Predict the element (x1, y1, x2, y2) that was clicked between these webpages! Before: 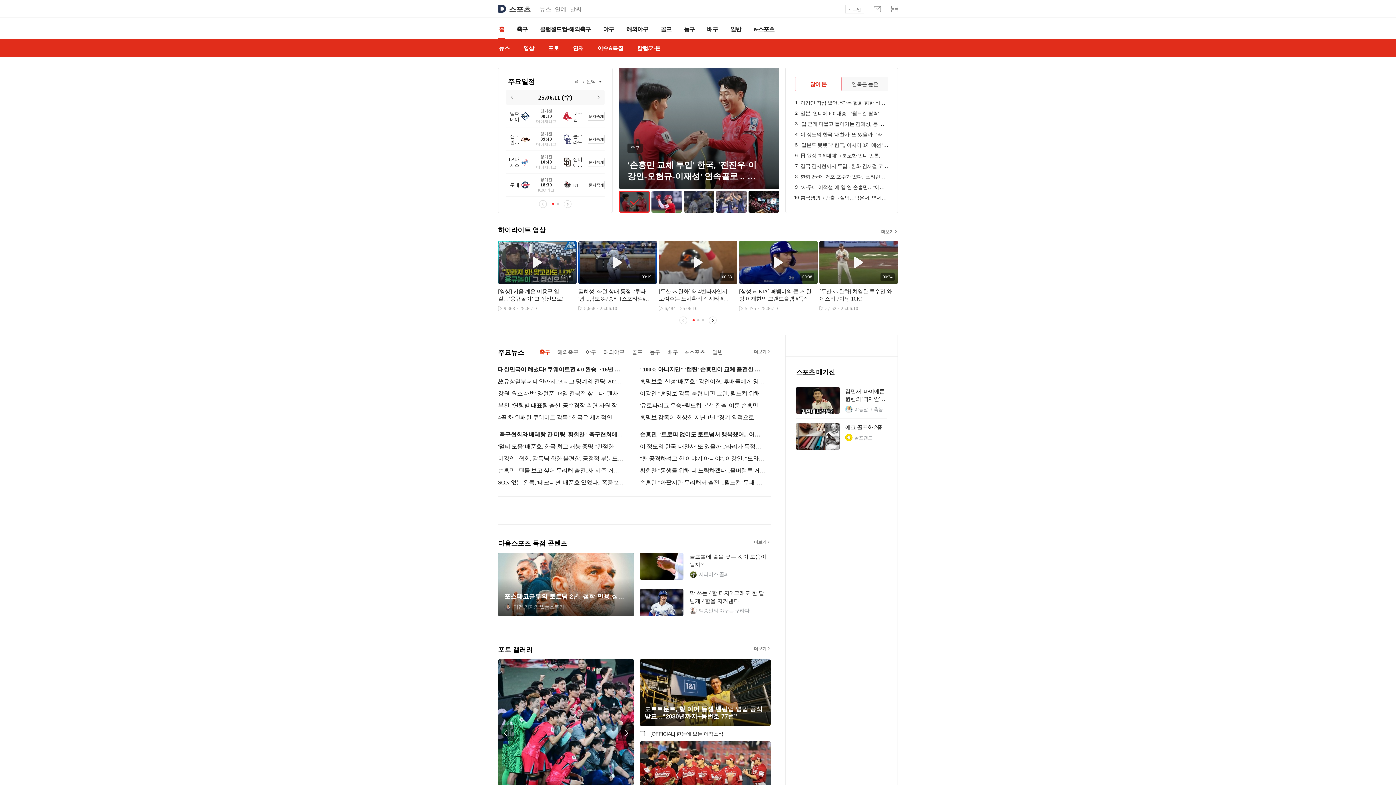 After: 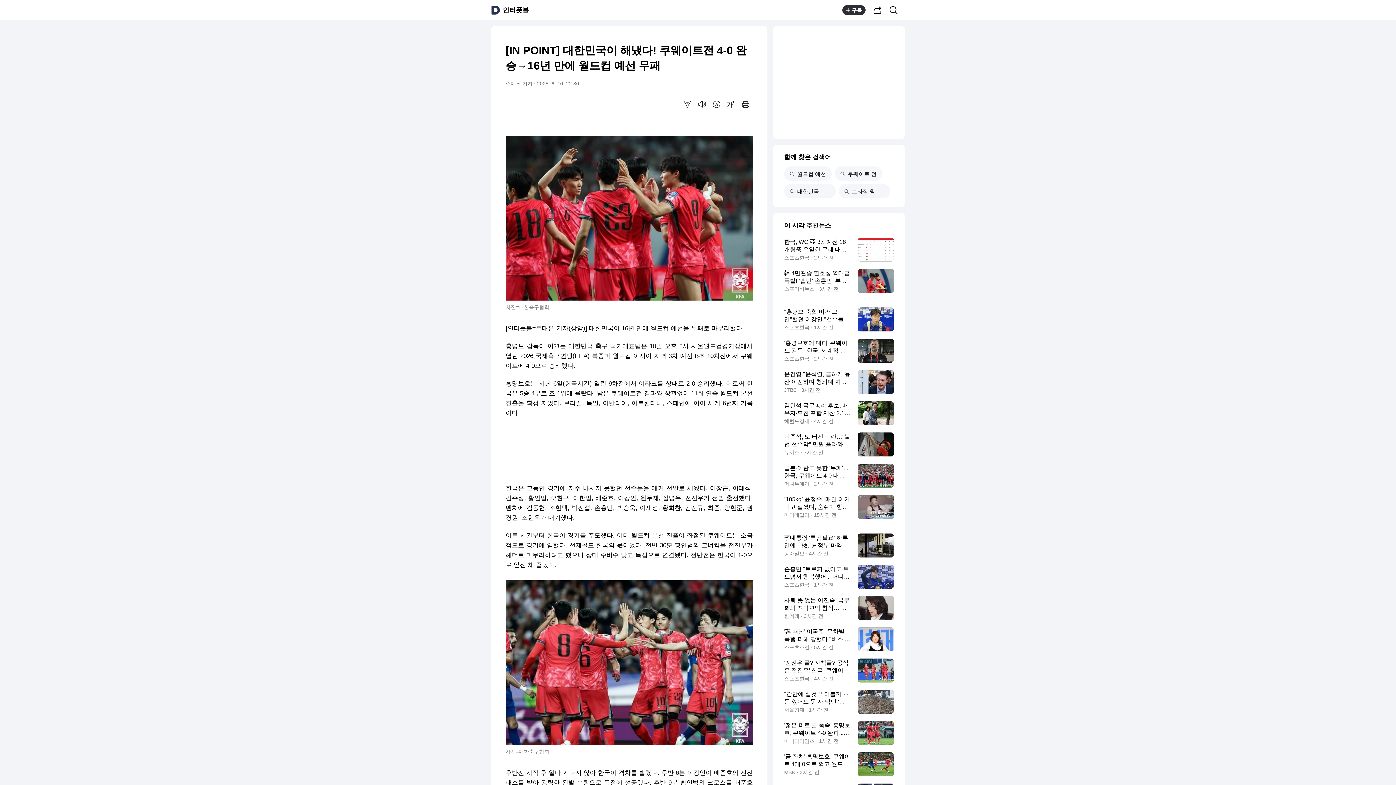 Action: label: 대한민국이 해냈다! 쿠웨이트전 4-0 완승→16년 만에 월드컵 예선 무패[IN POINT] bbox: (498, 365, 624, 373)